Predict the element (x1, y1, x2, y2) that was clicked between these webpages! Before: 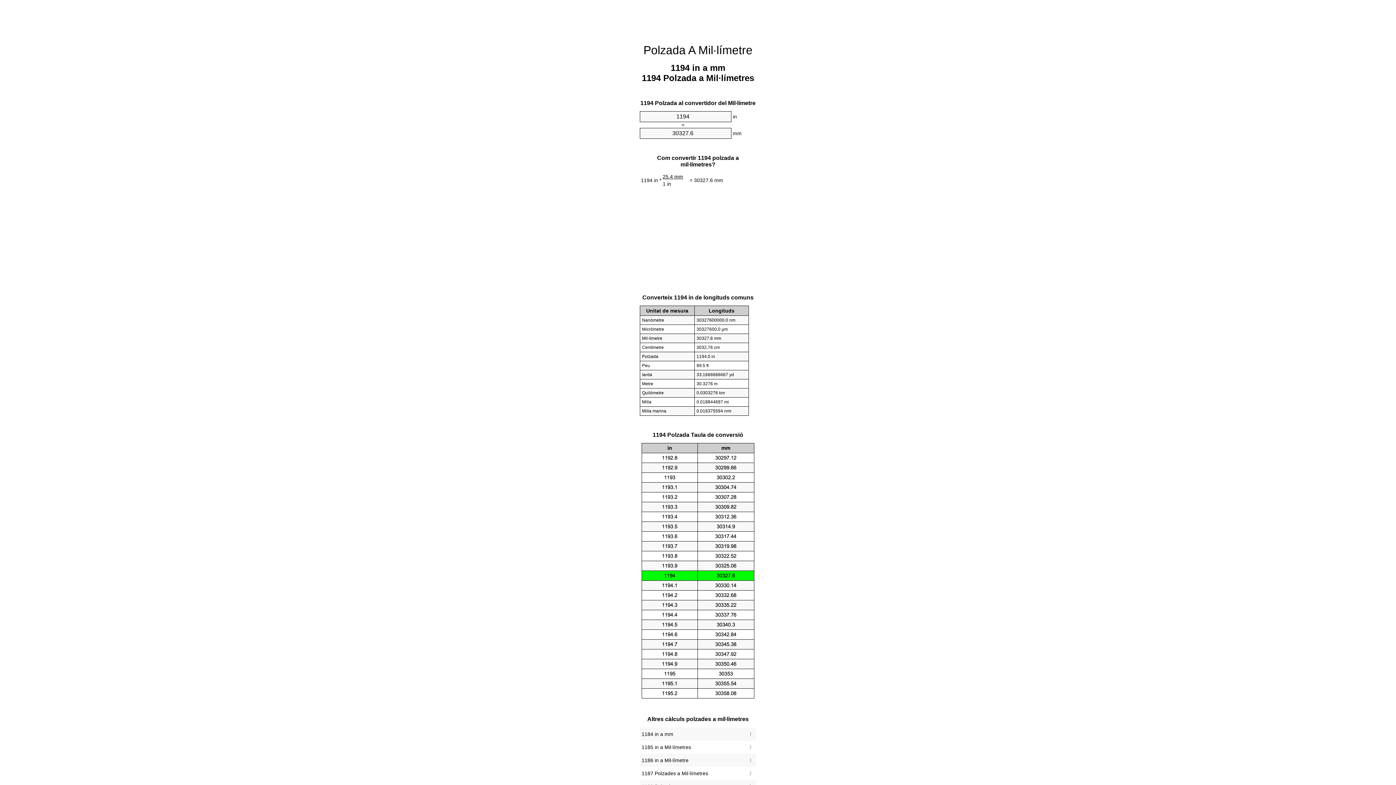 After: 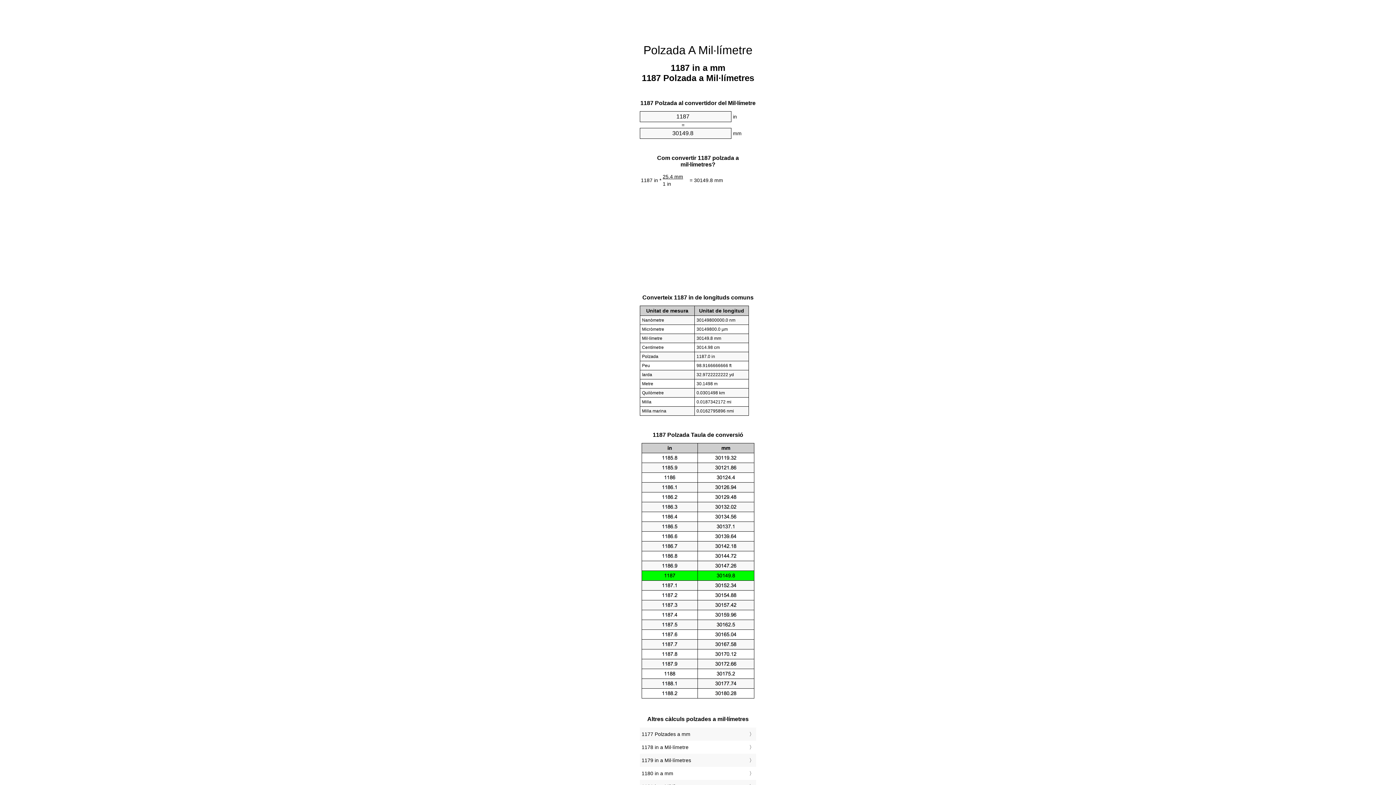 Action: bbox: (641, 769, 754, 778) label: 1187 Polzades a Mil·límetres